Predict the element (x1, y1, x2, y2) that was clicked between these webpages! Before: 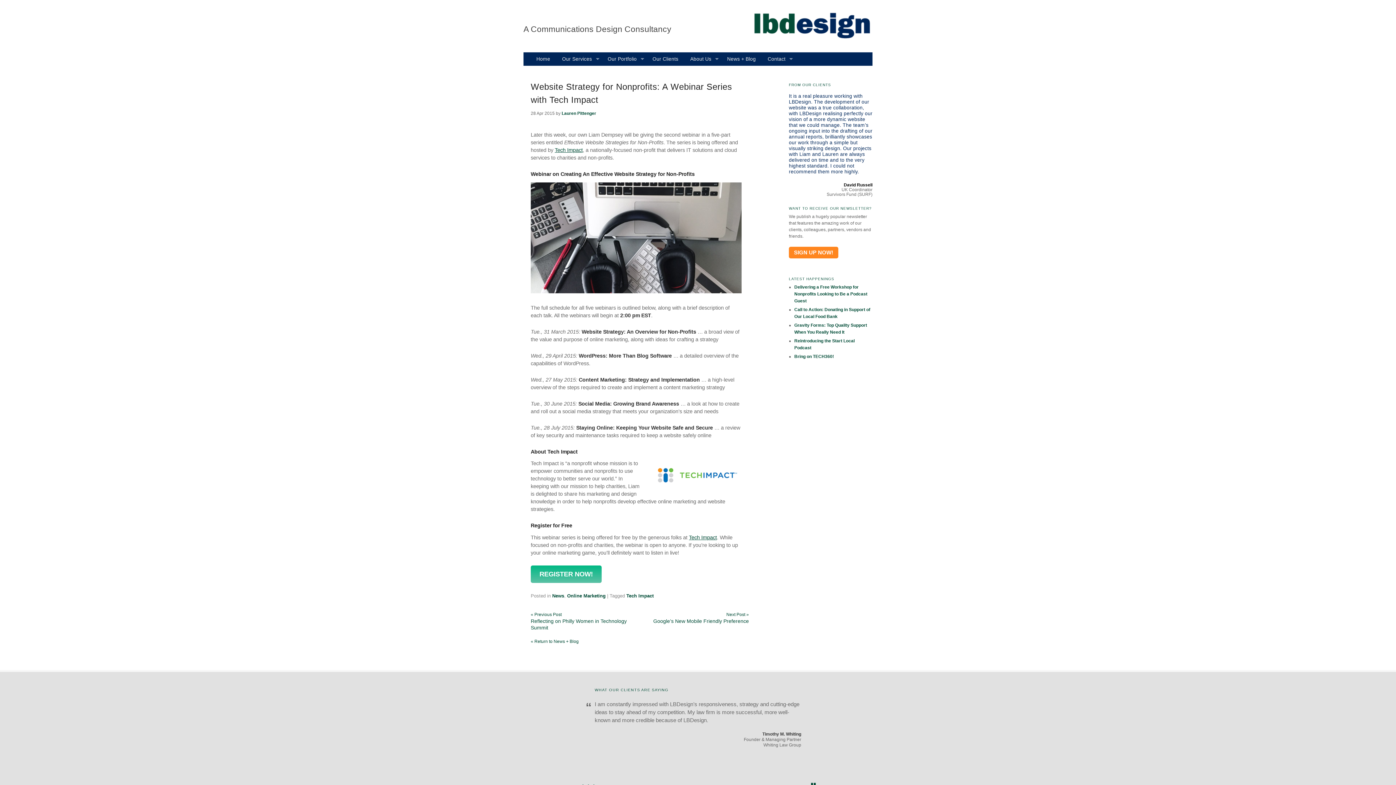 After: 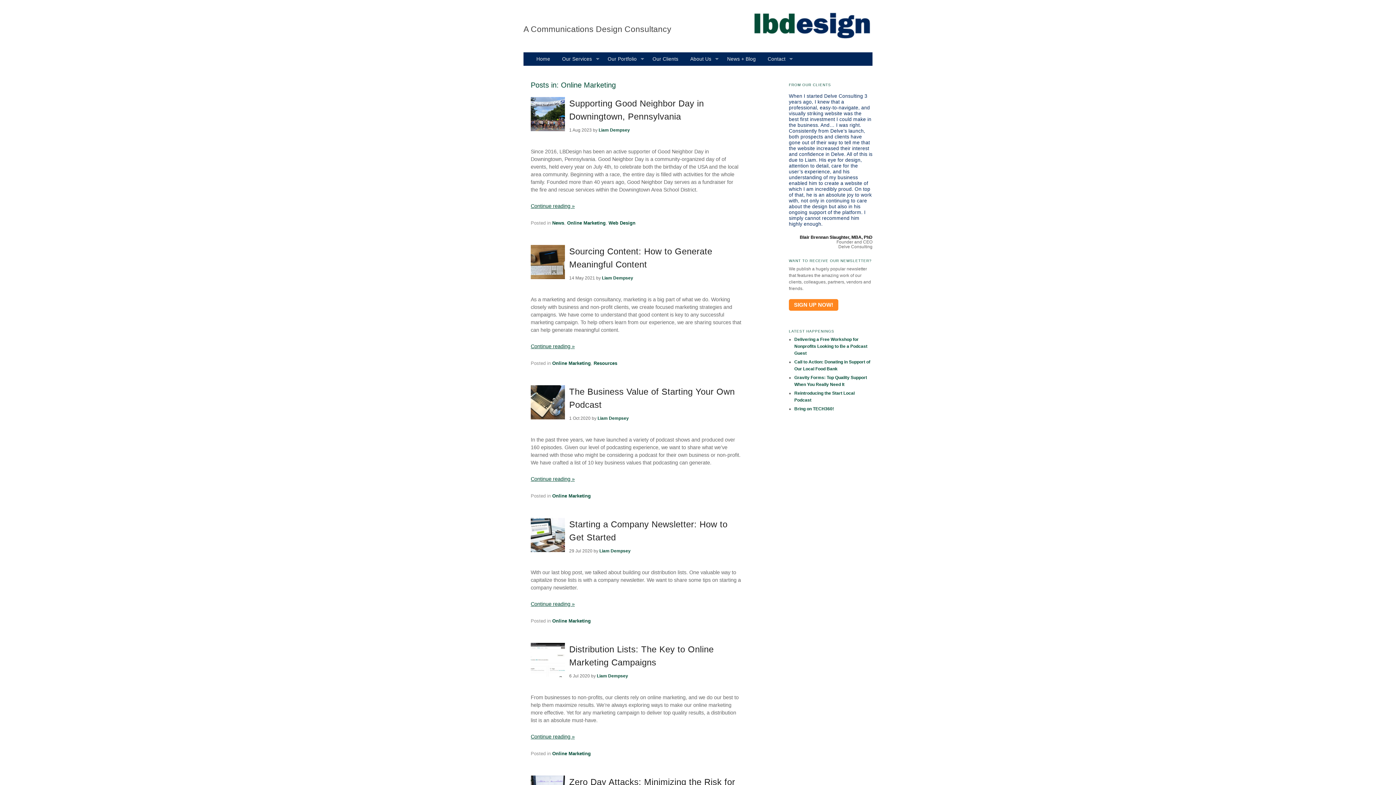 Action: bbox: (567, 593, 605, 598) label: Online Marketing